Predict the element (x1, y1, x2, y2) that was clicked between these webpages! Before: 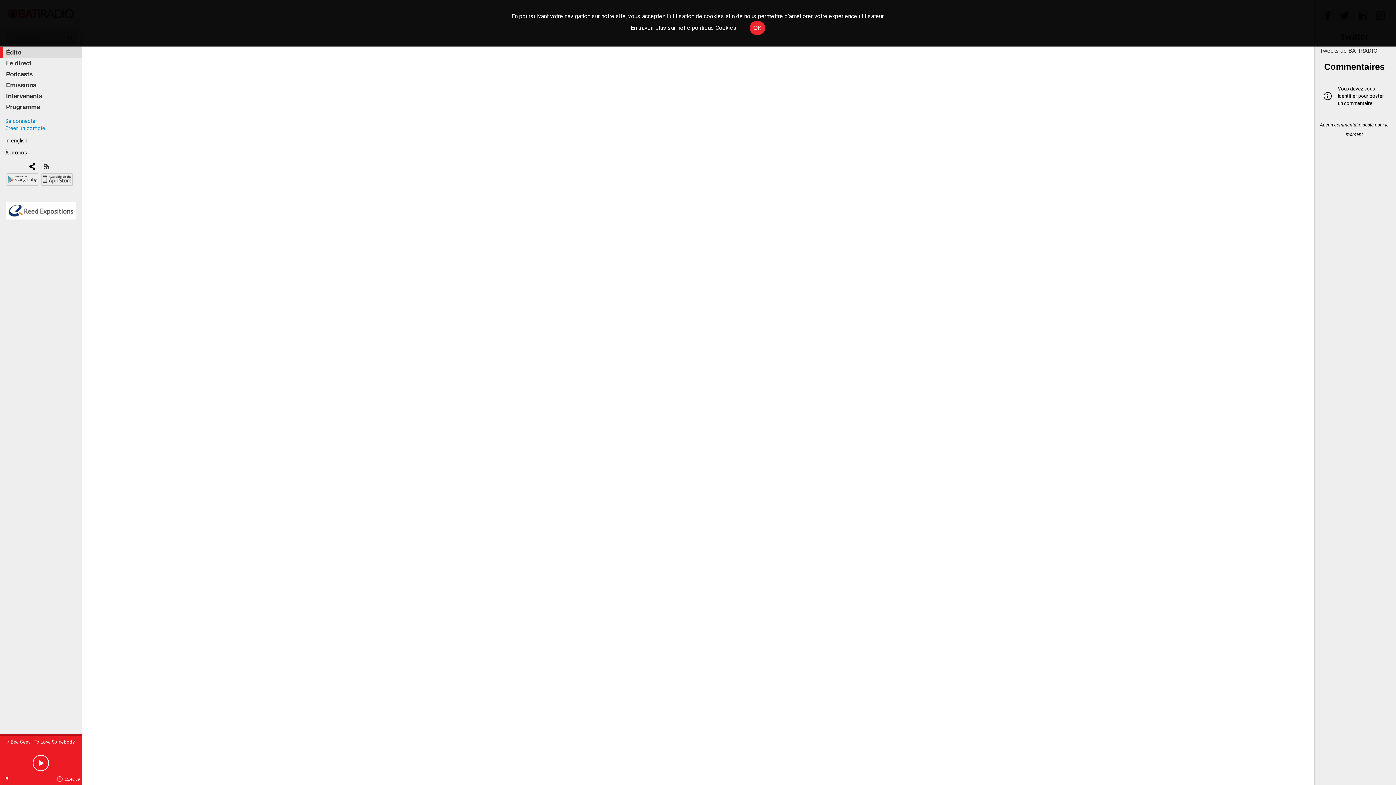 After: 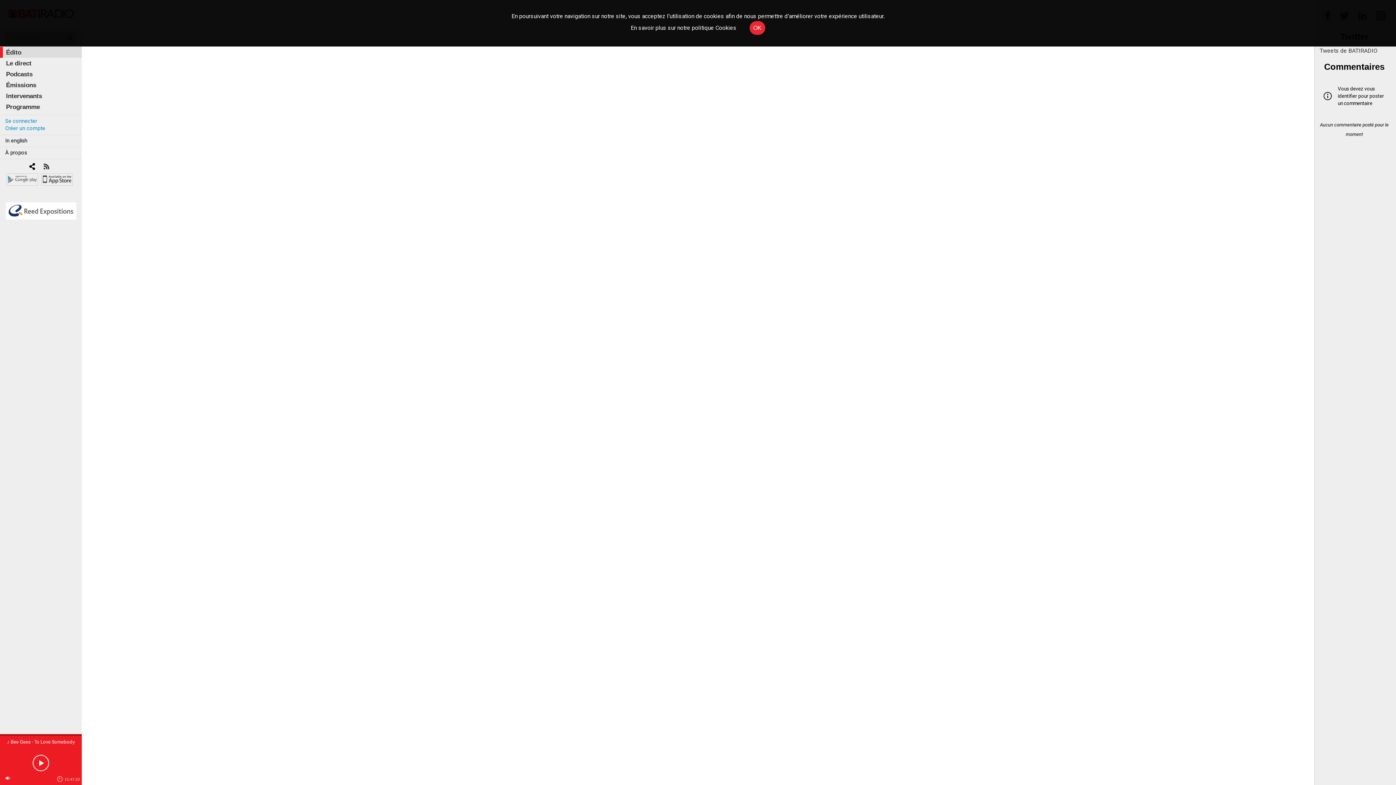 Action: bbox: (0, 207, 82, 214)